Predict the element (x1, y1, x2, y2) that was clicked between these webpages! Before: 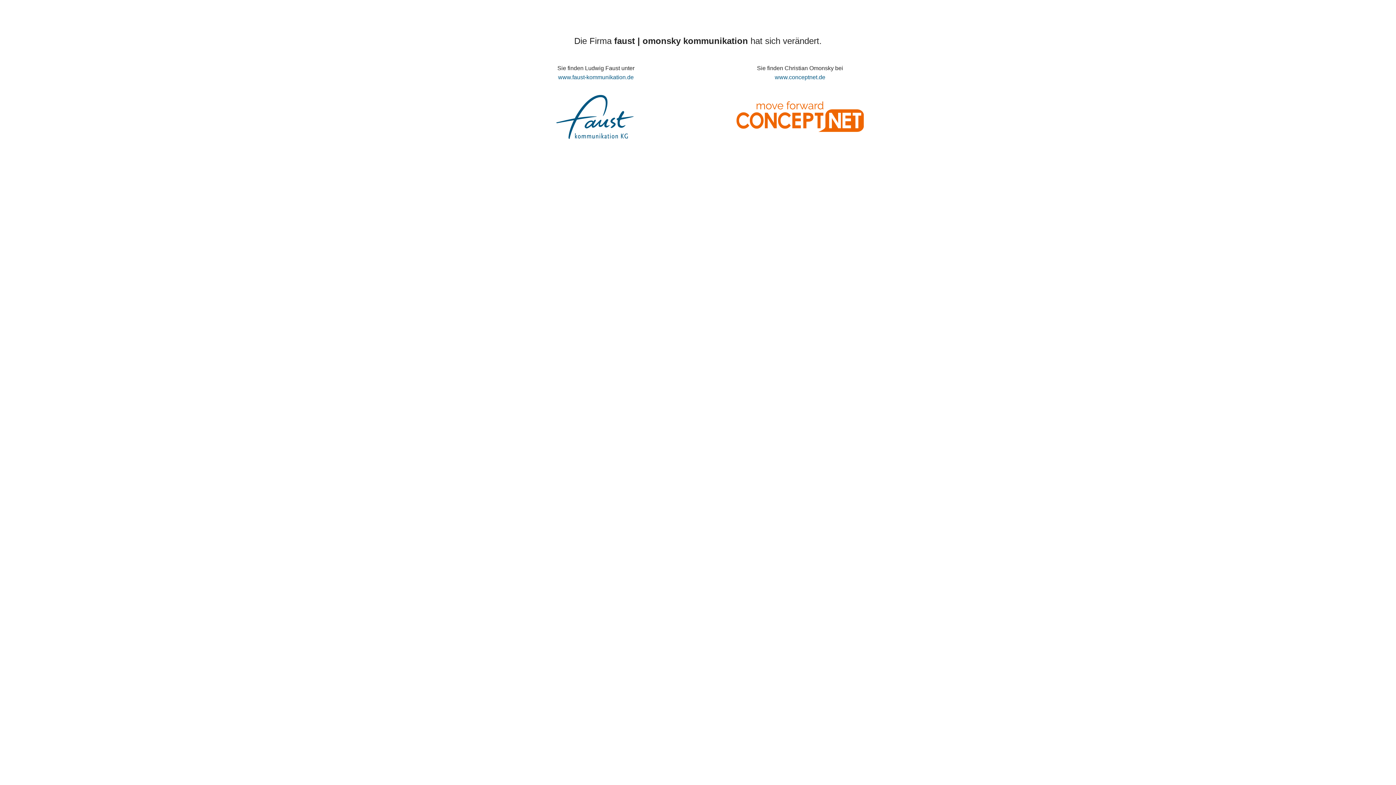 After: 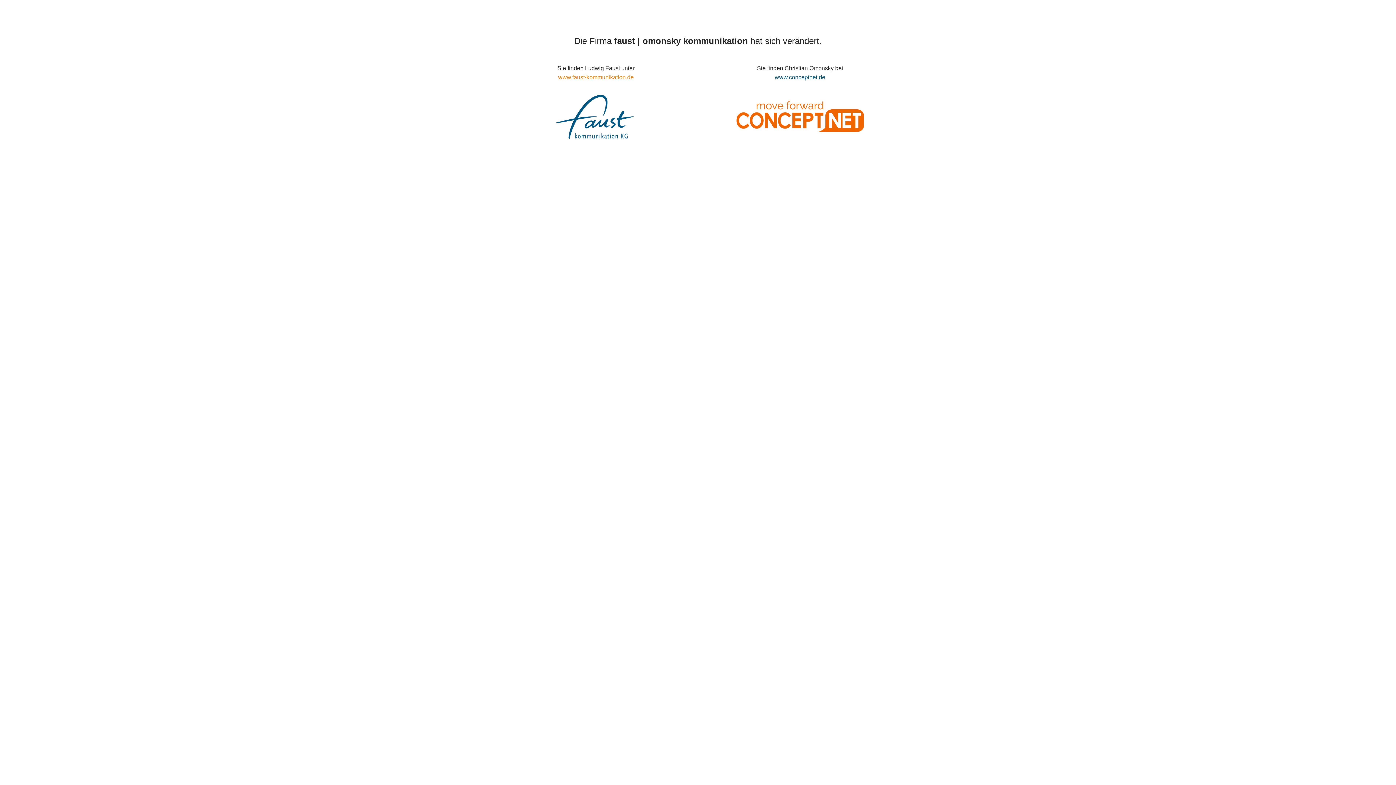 Action: bbox: (532, 135, 659, 141) label: www.faust-kommunikation.de